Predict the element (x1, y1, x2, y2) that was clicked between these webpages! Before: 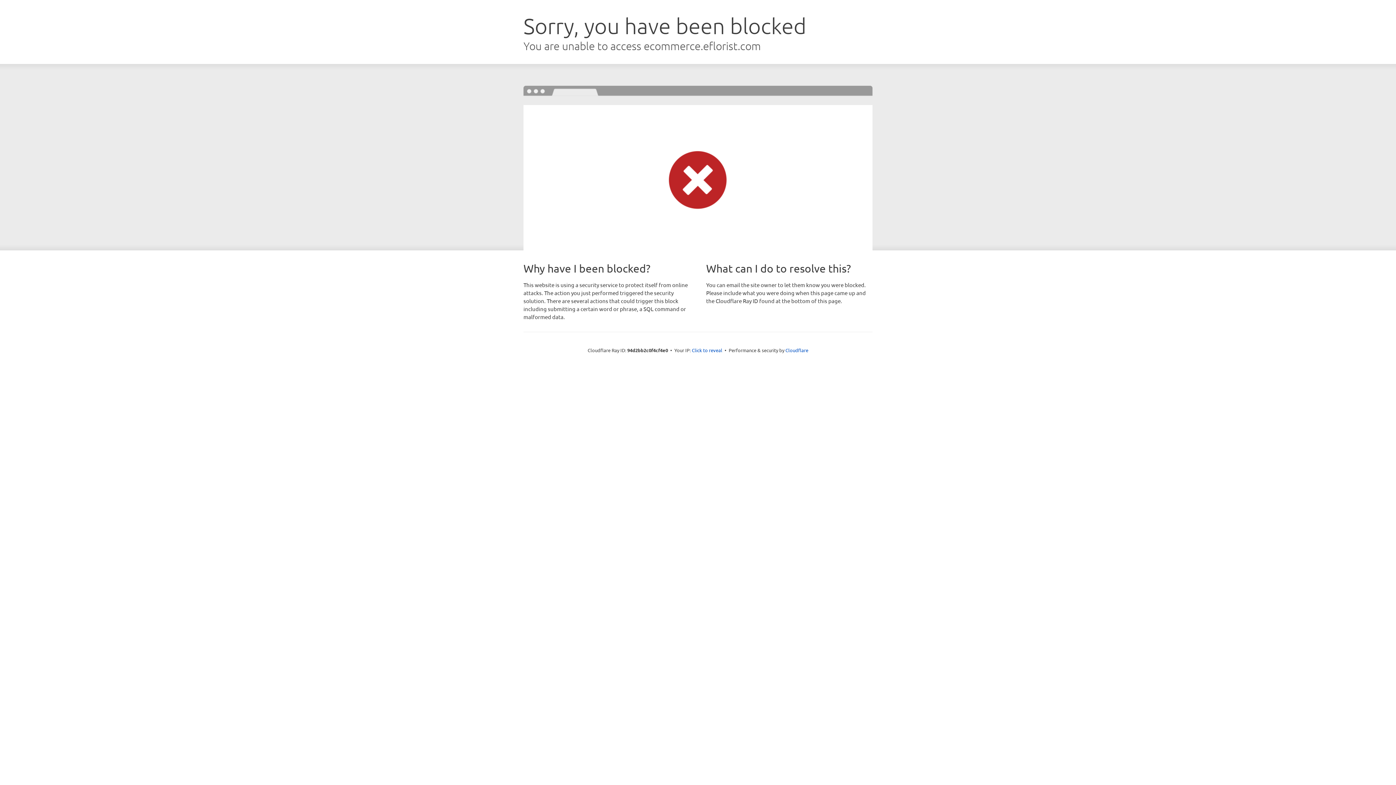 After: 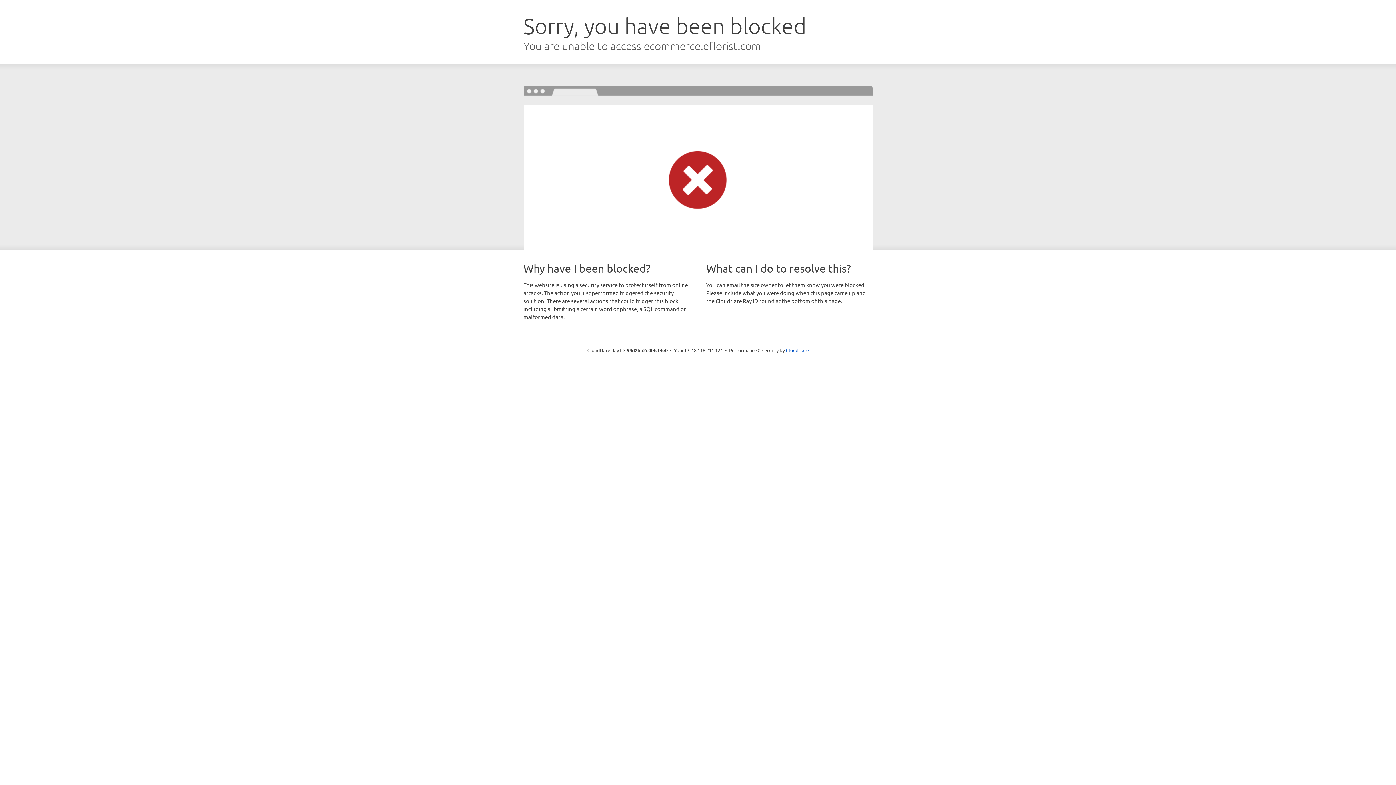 Action: bbox: (692, 346, 722, 353) label: Click to reveal